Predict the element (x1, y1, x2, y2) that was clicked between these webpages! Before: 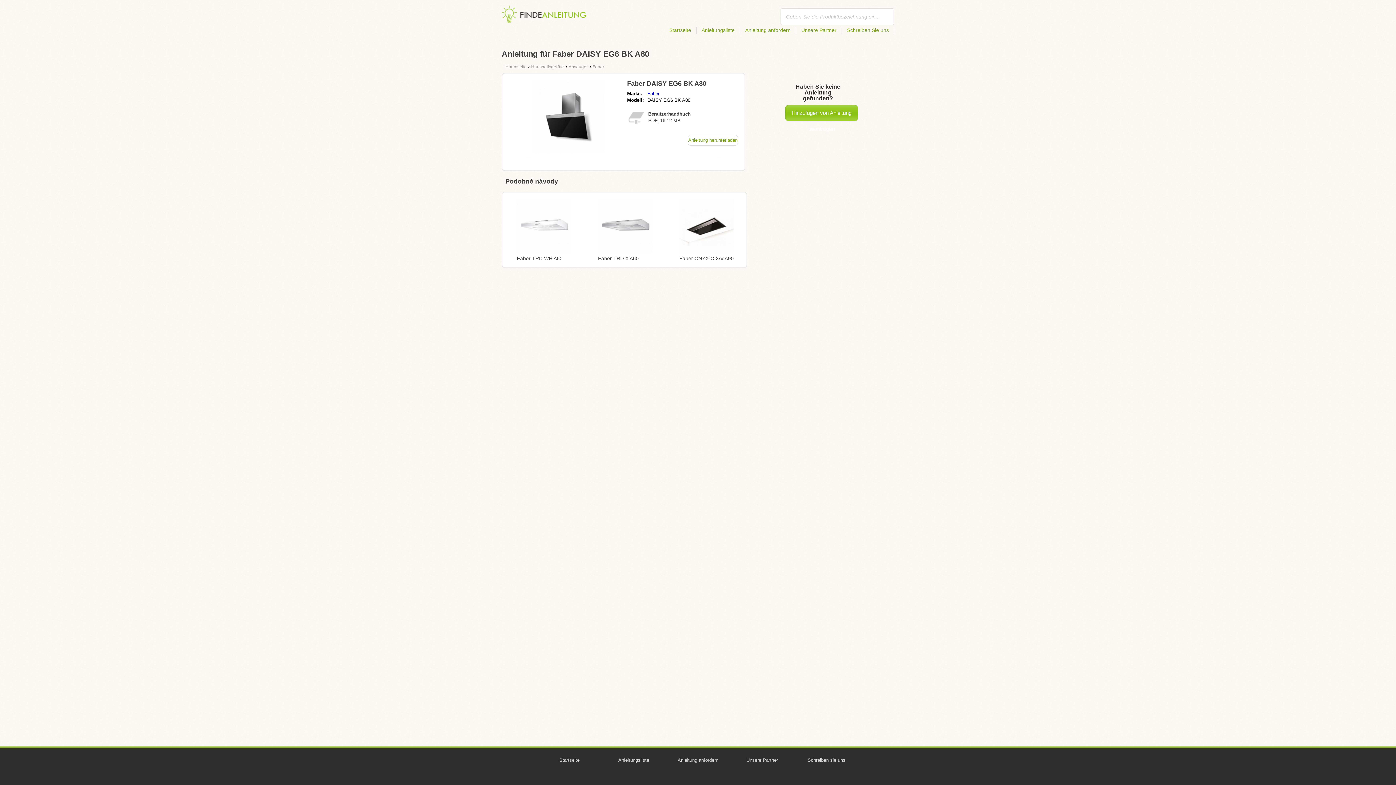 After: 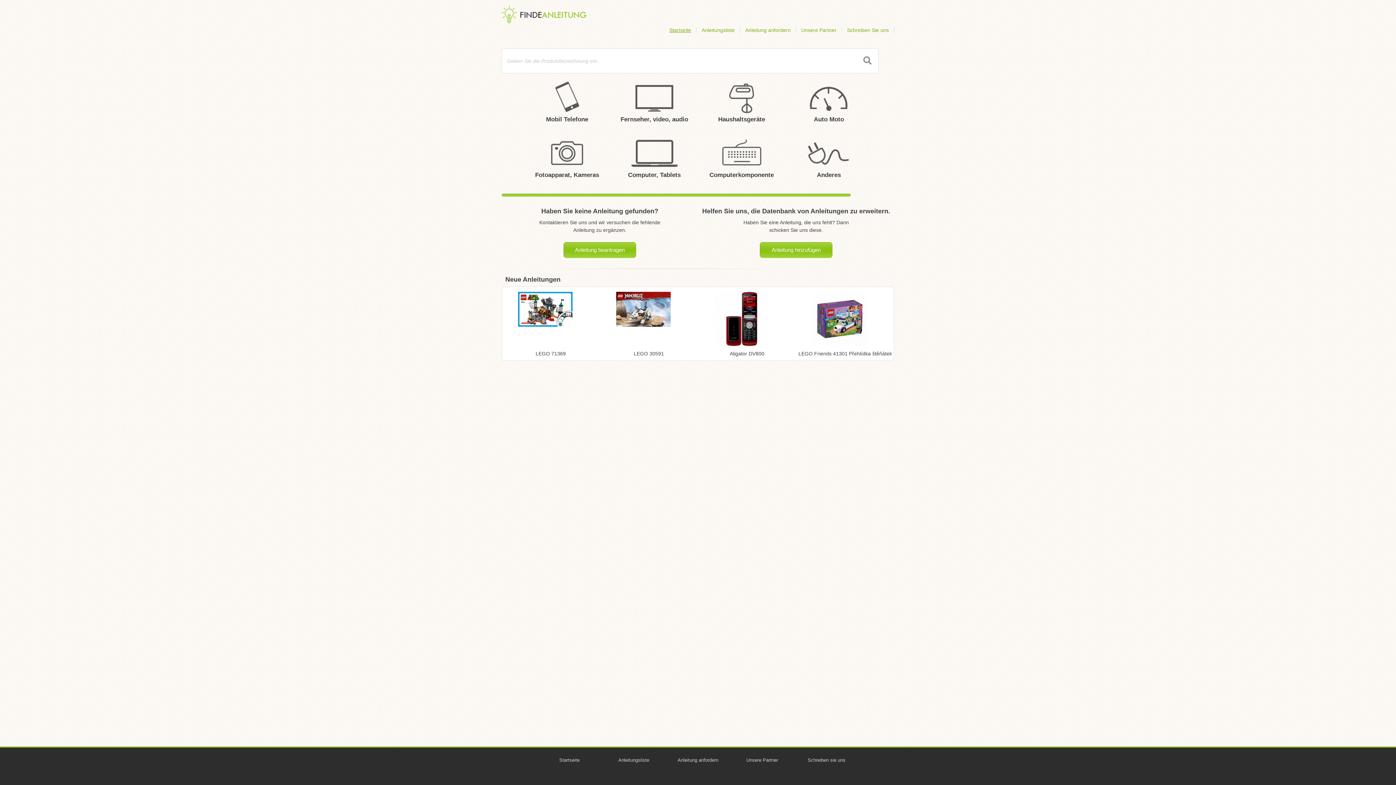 Action: bbox: (501, 5, 592, 24)